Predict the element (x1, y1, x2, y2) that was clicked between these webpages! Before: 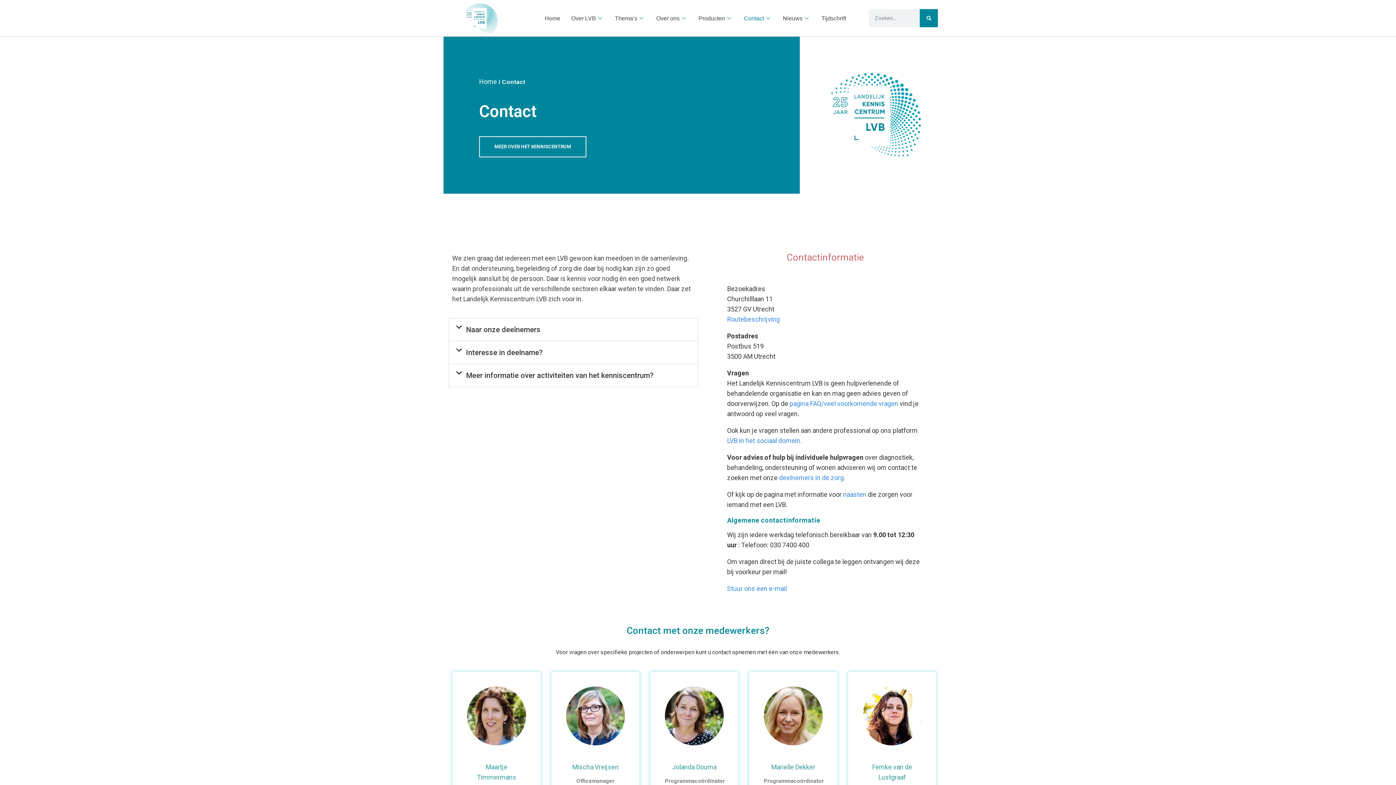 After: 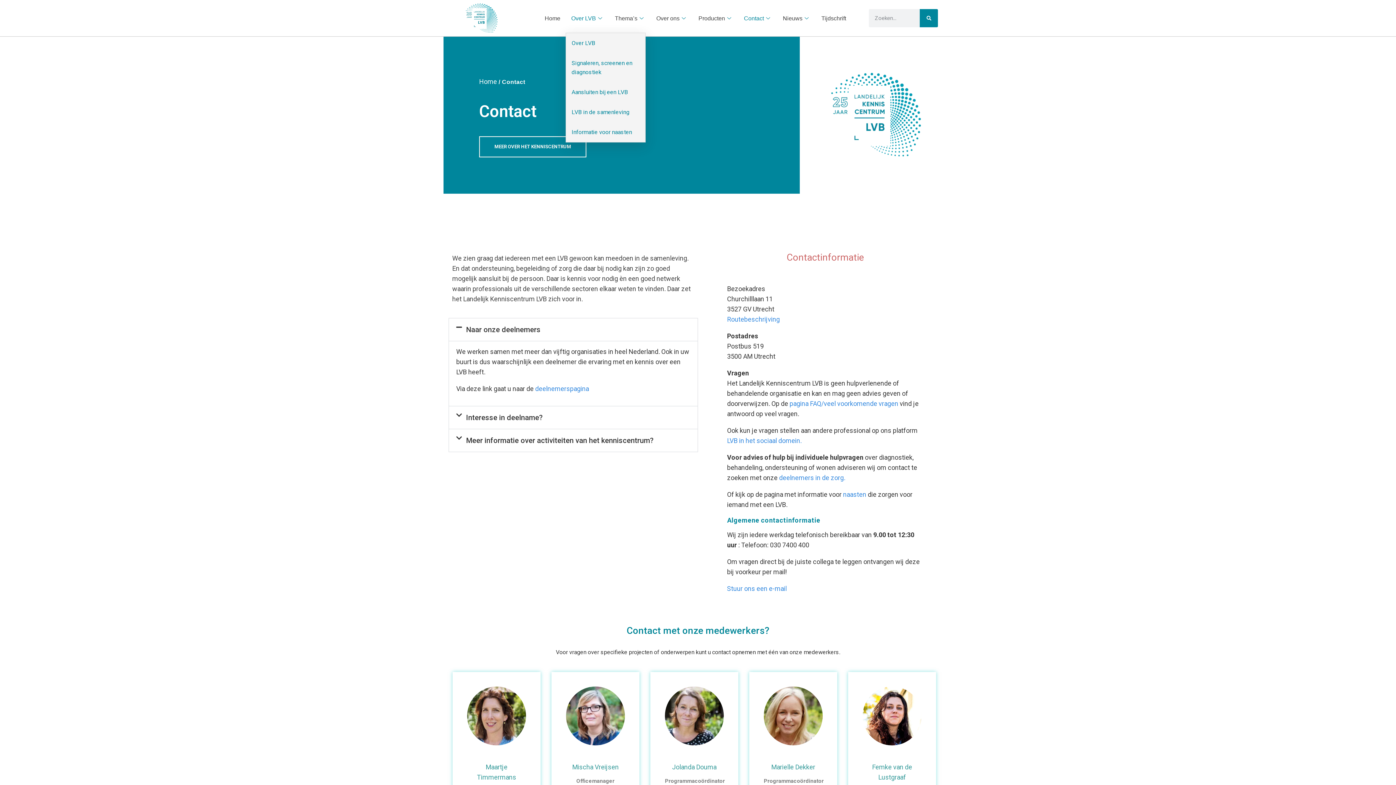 Action: label: Over LVB bbox: (565, 3, 609, 32)